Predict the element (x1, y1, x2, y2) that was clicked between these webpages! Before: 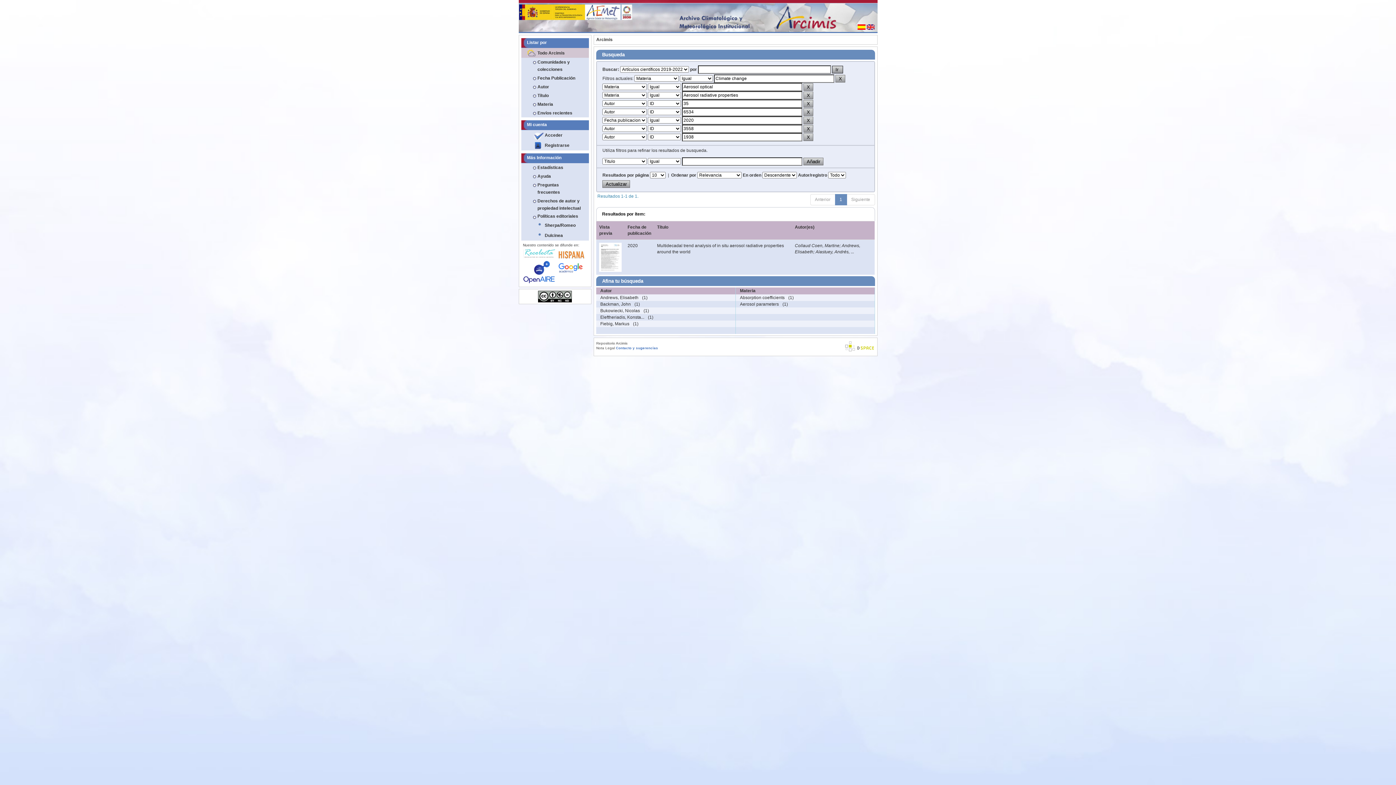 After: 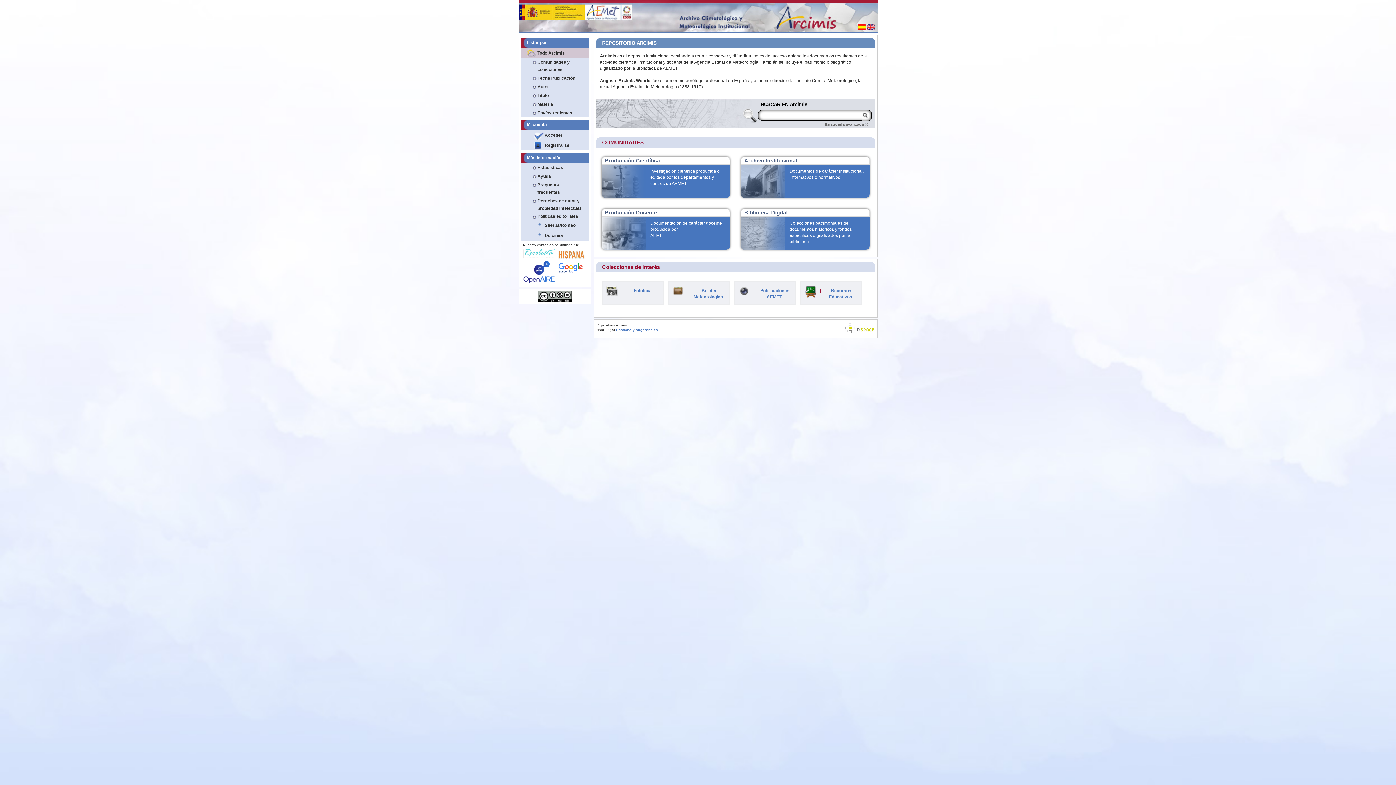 Action: label: Arcimis bbox: (596, 37, 612, 42)